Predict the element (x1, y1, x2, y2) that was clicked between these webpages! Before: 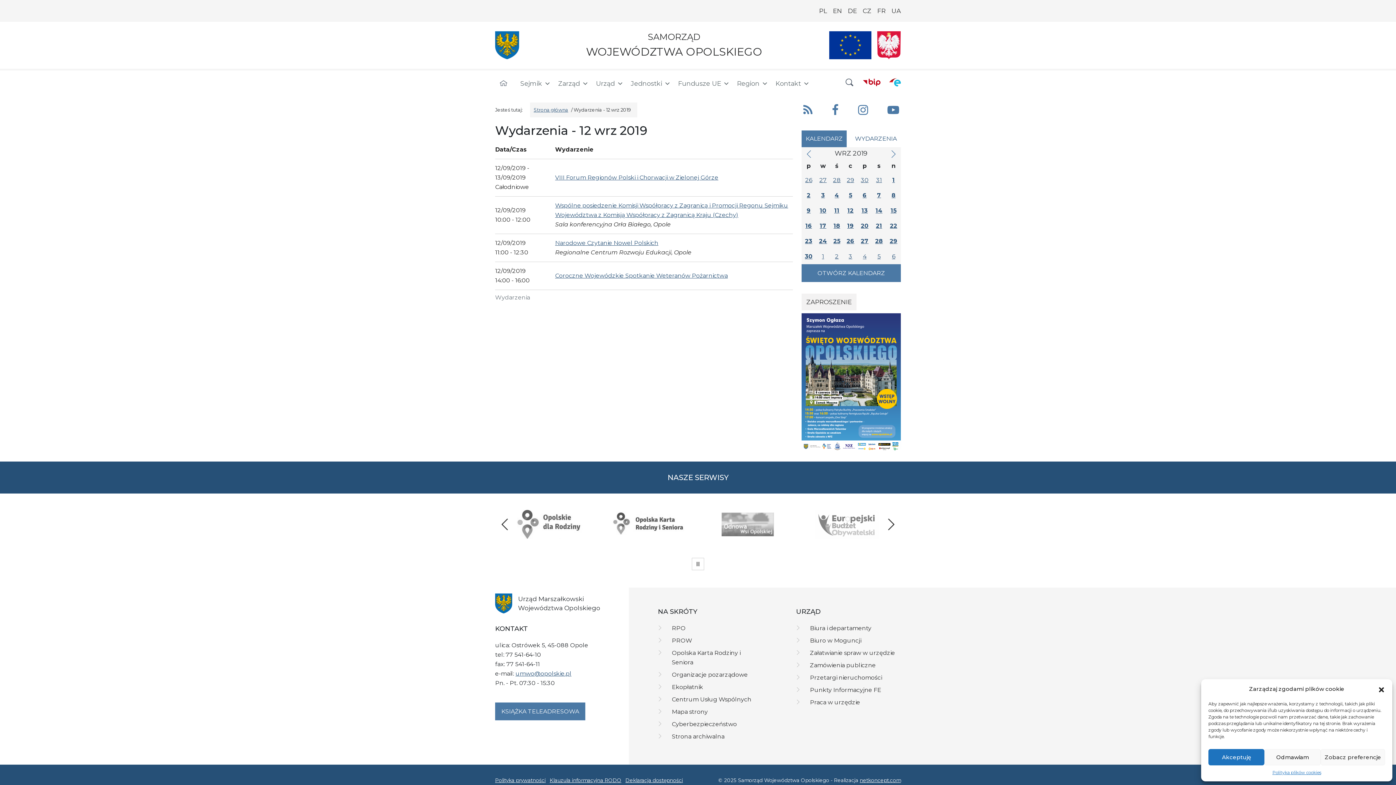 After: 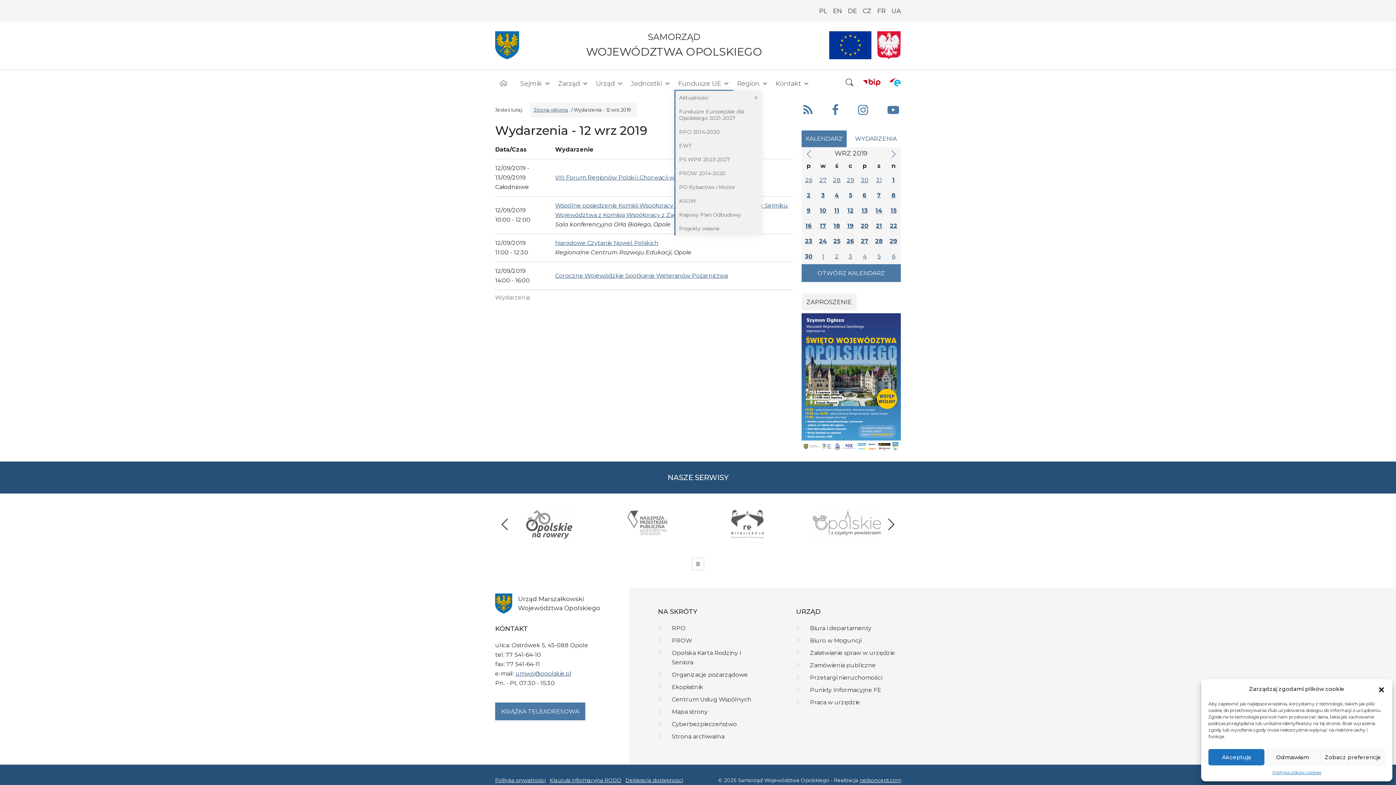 Action: label: Fundusze UE bbox: (674, 76, 733, 90)